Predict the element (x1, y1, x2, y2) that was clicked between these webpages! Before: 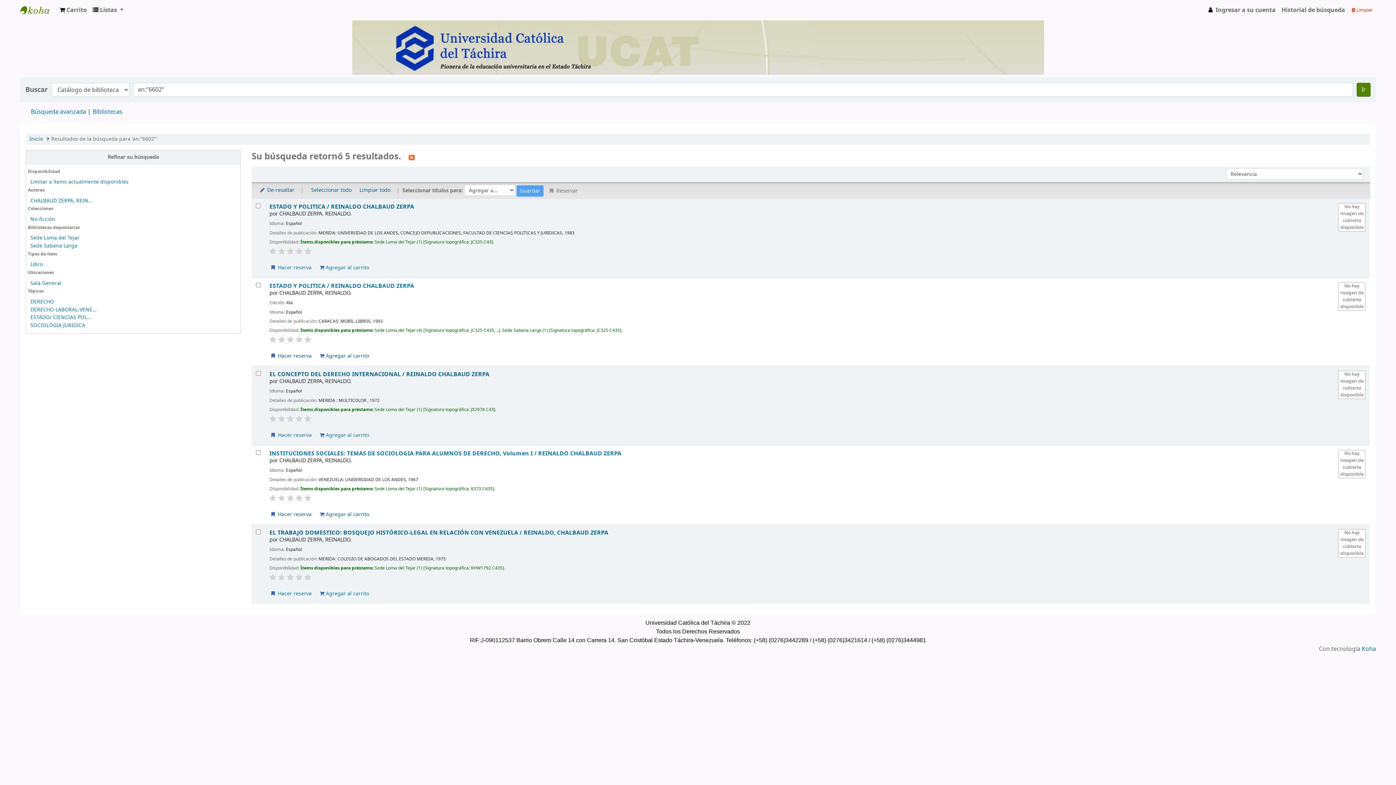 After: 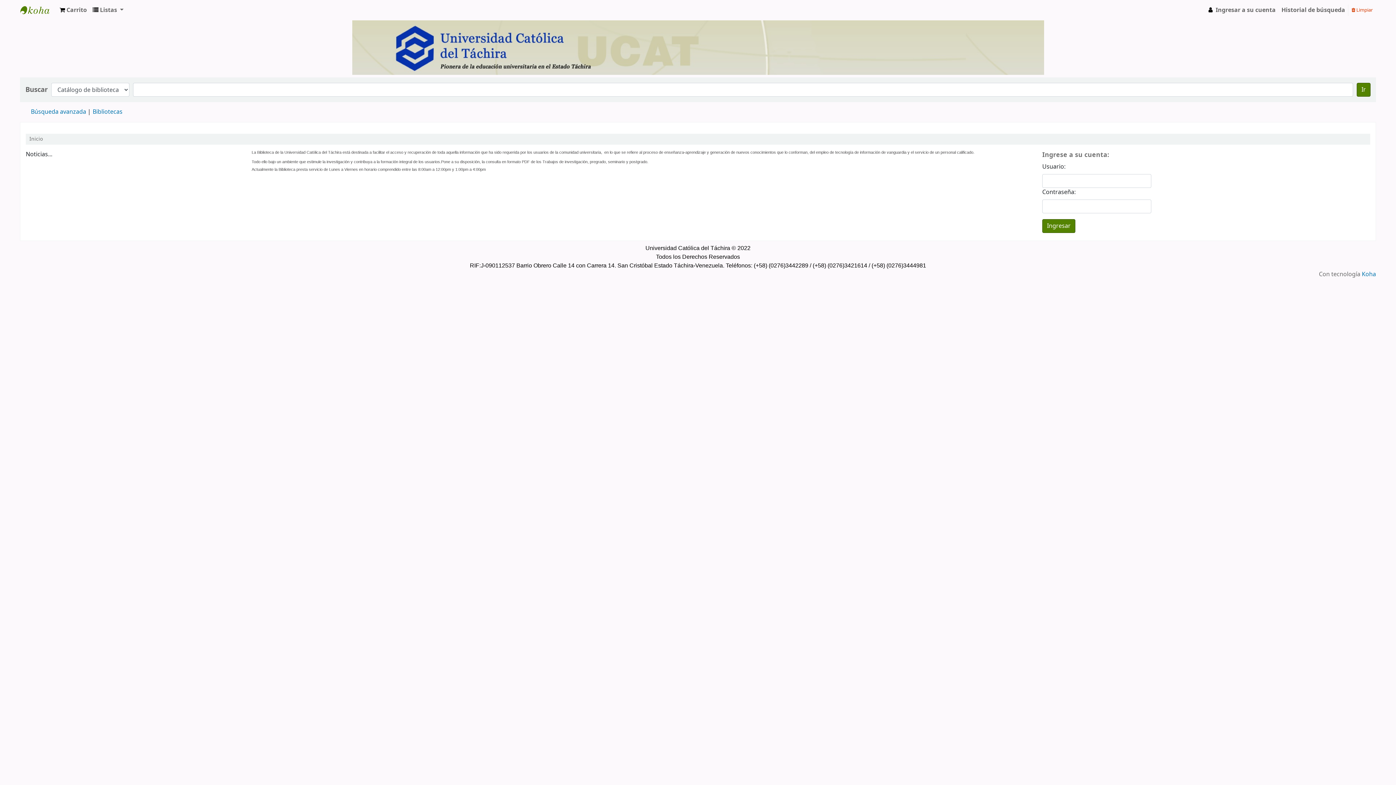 Action: bbox: (29, 135, 42, 142) label: Inicio